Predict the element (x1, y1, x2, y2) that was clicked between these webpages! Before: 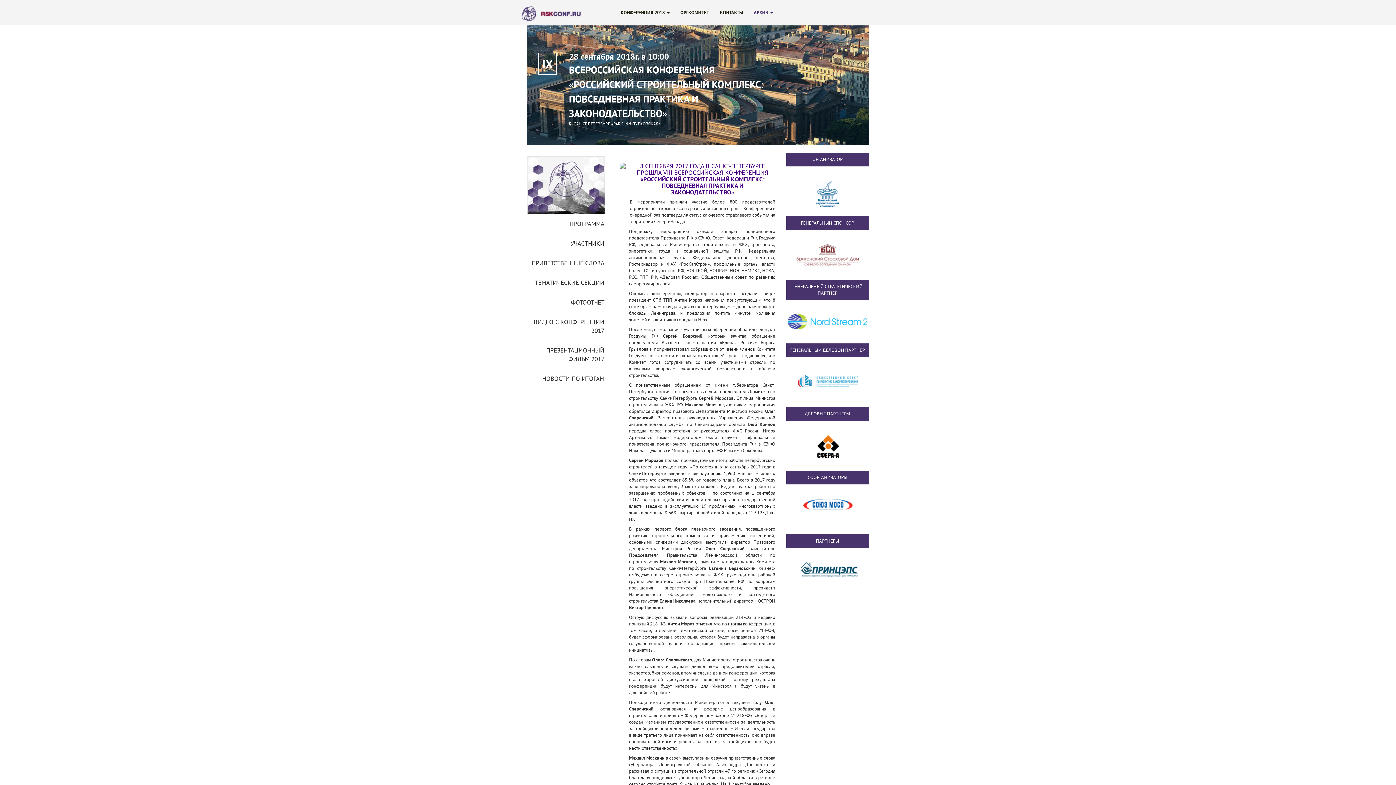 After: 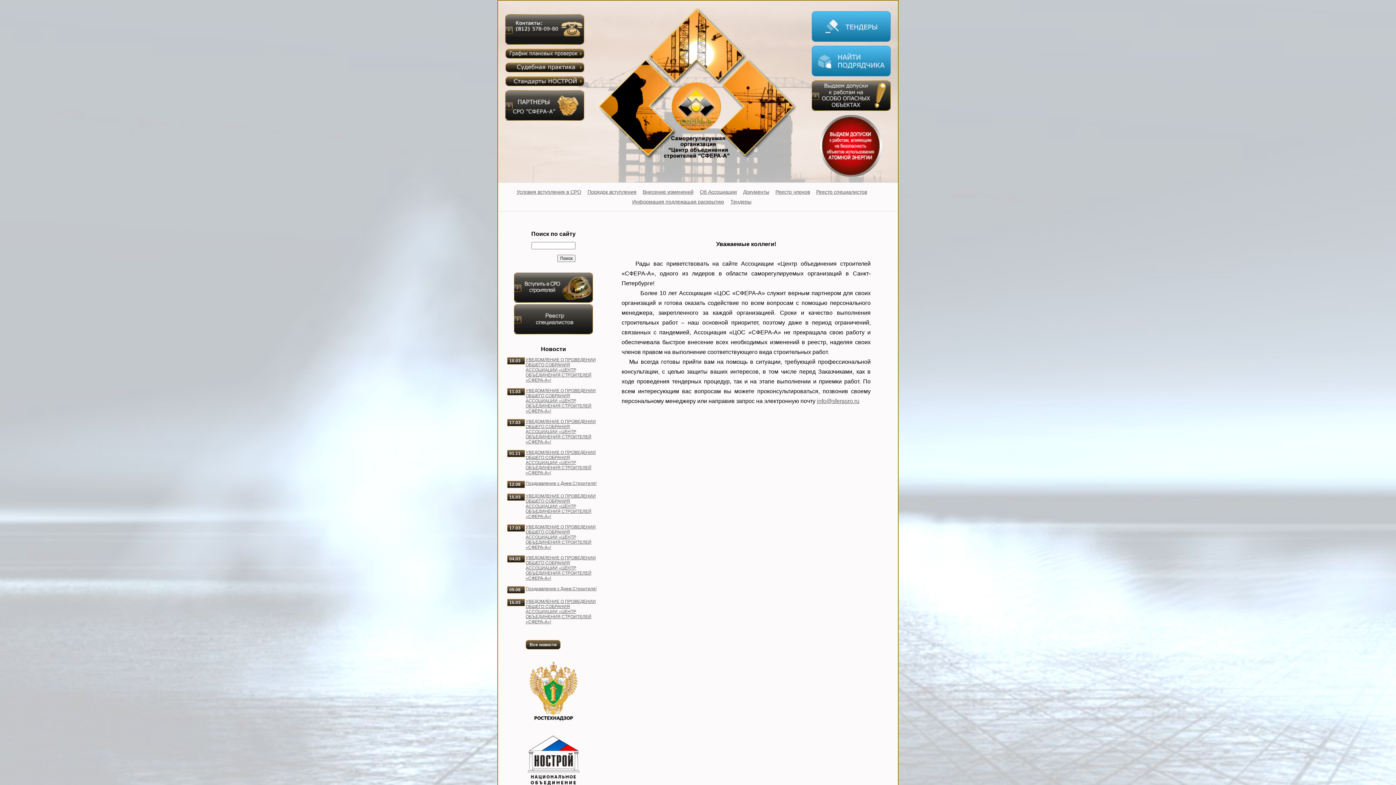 Action: bbox: (816, 443, 838, 449)